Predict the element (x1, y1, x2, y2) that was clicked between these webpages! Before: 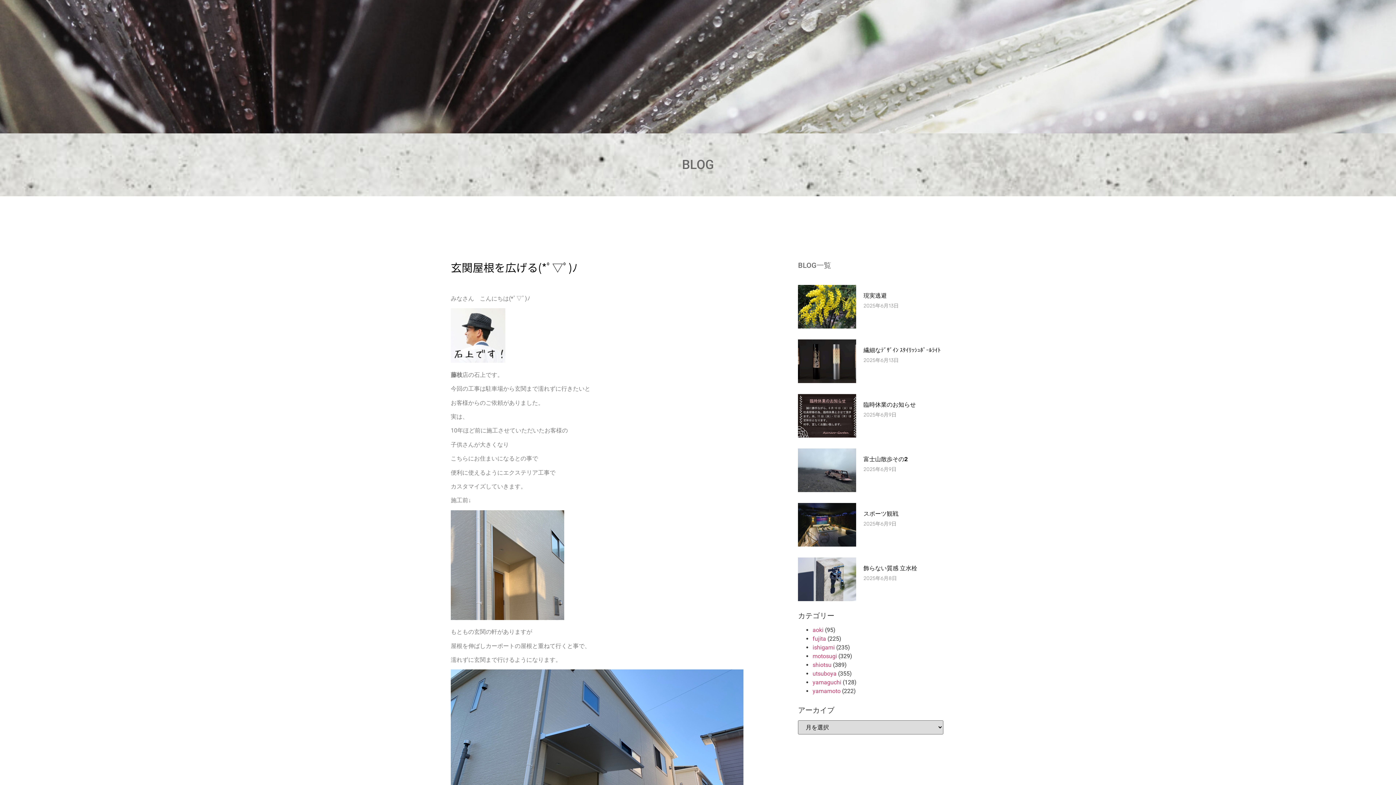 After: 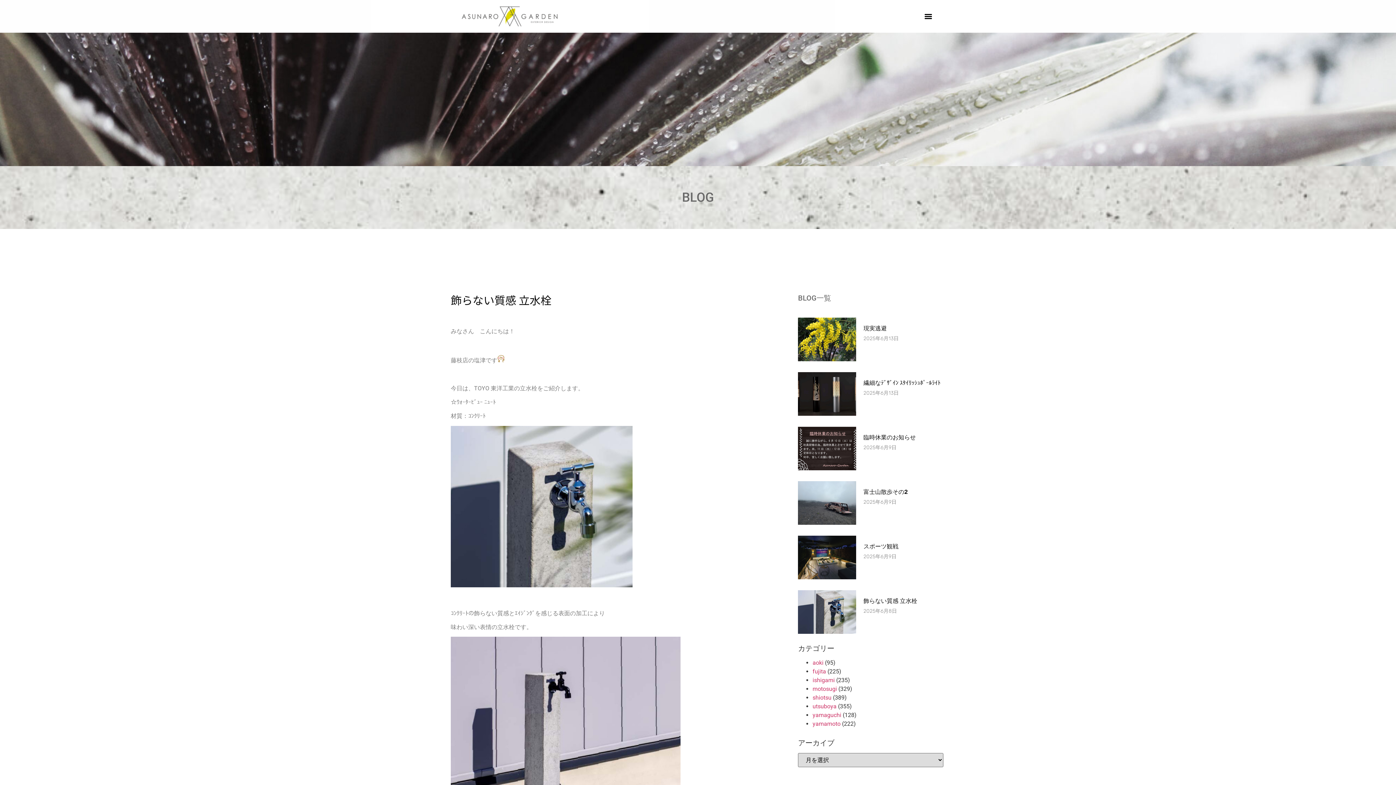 Action: label: 飾らない質感 立水栓 bbox: (863, 565, 917, 571)